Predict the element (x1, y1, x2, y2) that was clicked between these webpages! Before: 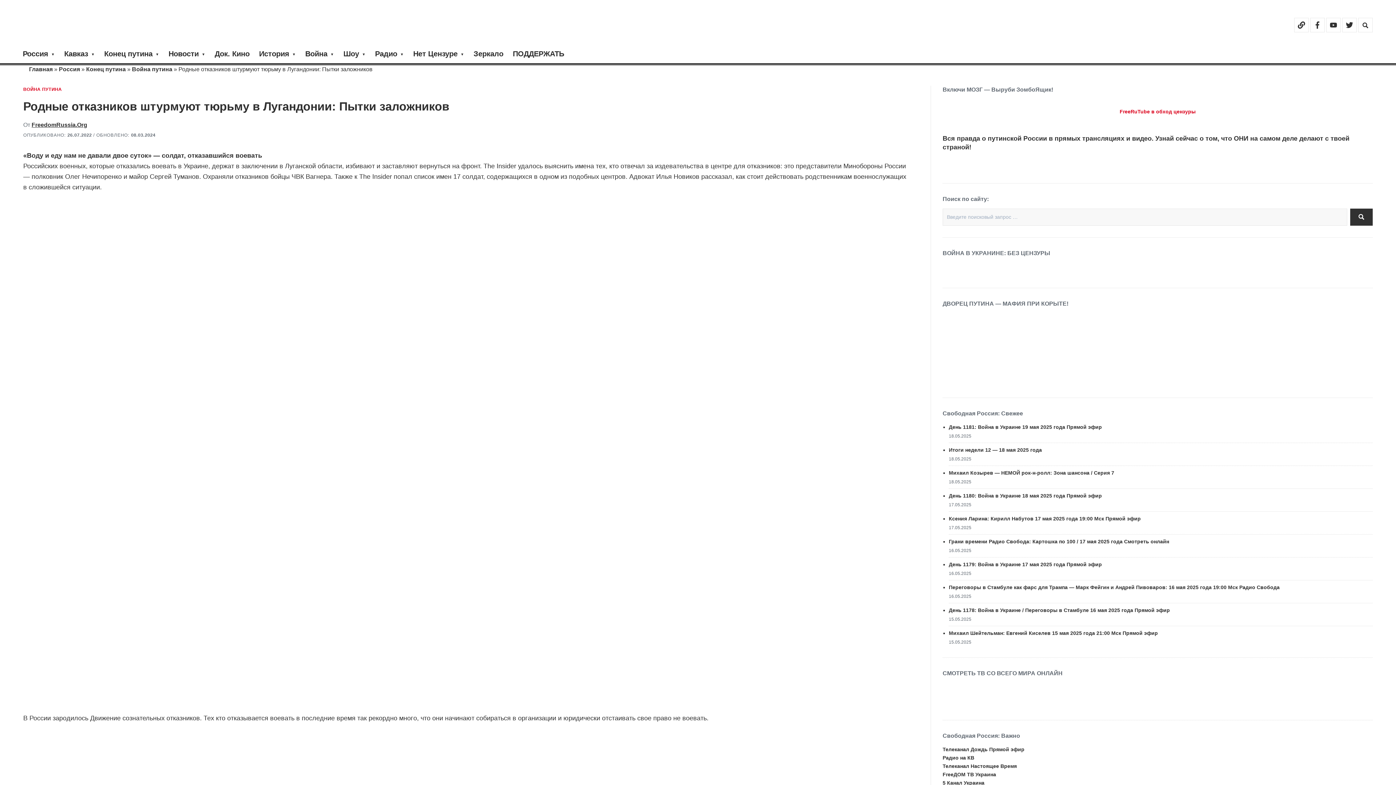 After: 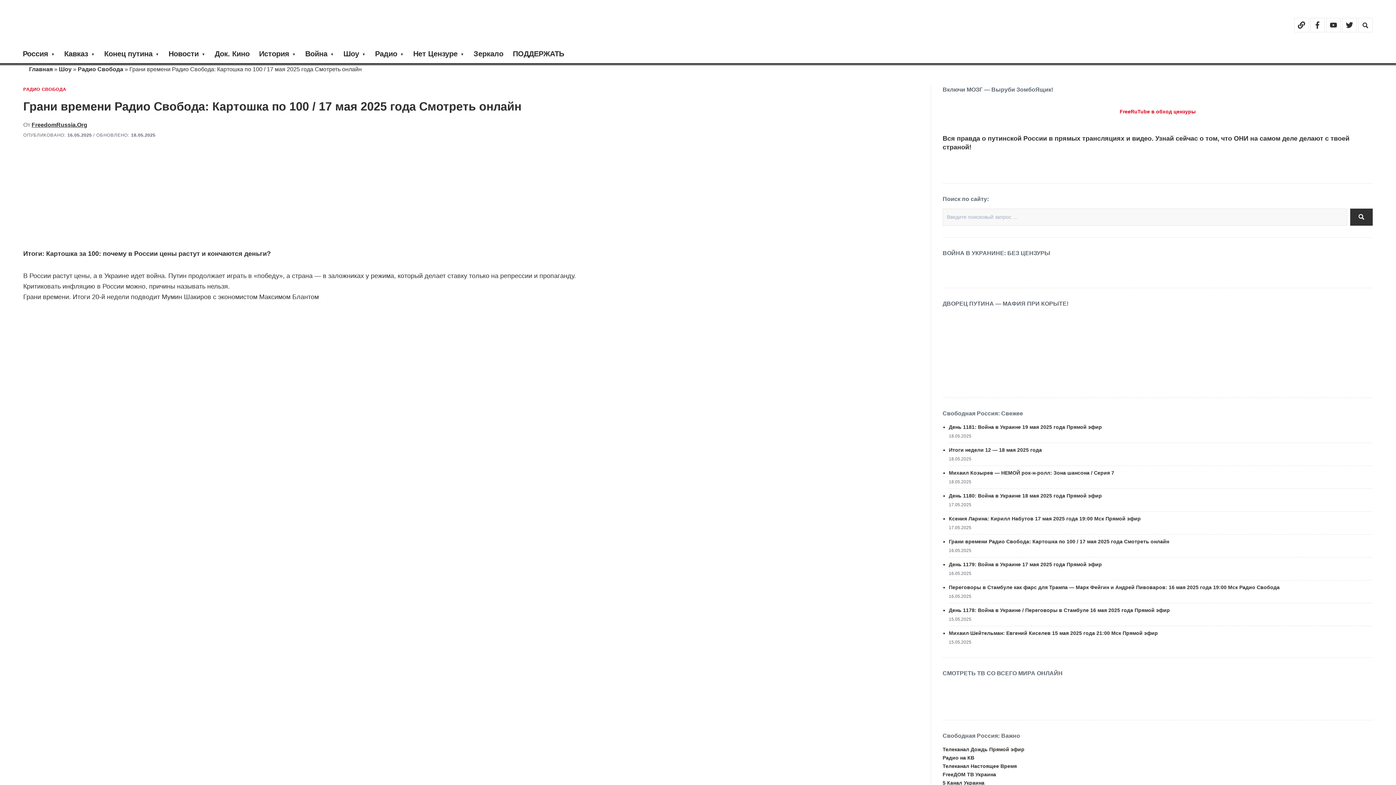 Action: bbox: (949, 538, 1169, 544) label: Грани времени Радио Свобода: Картошка по 100 / 17 мая 2025 года Смотреть онлайн